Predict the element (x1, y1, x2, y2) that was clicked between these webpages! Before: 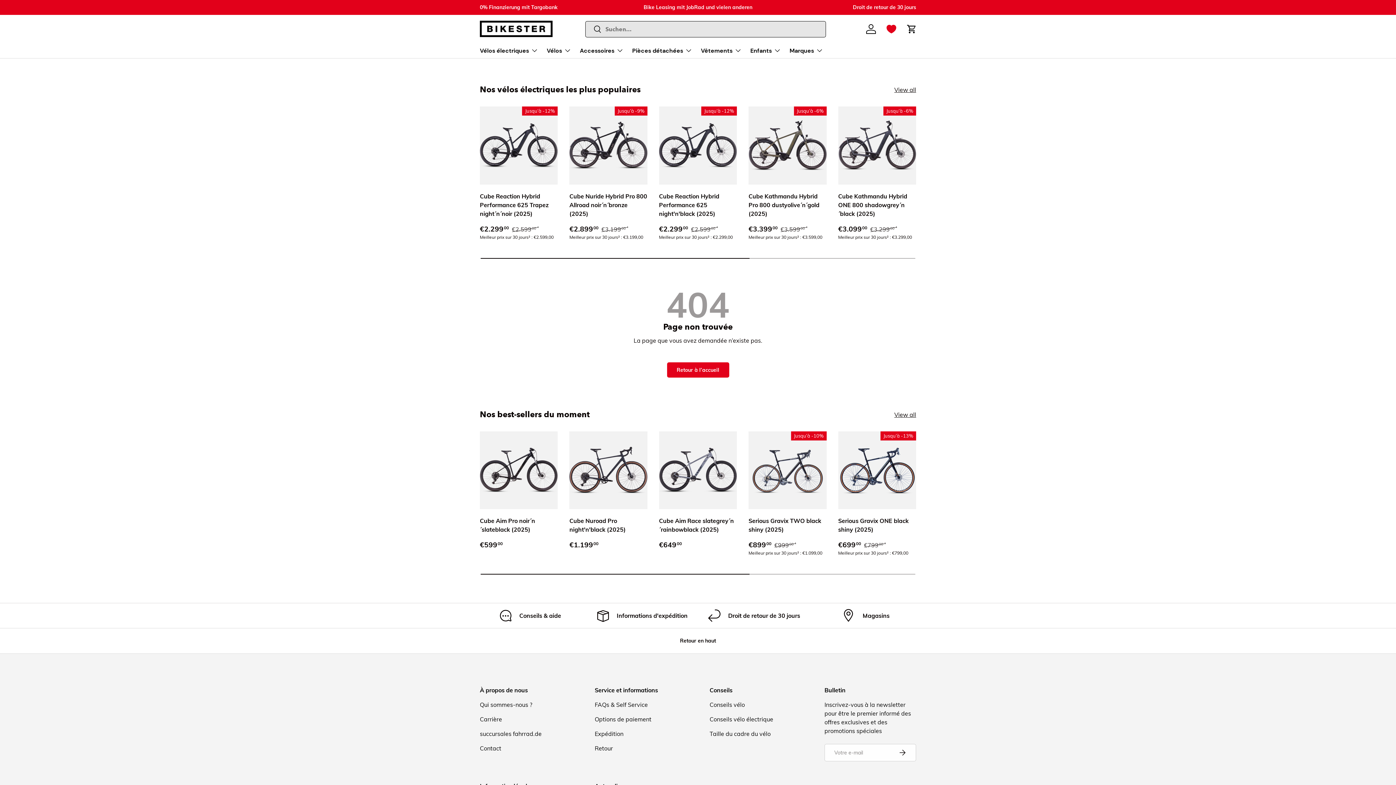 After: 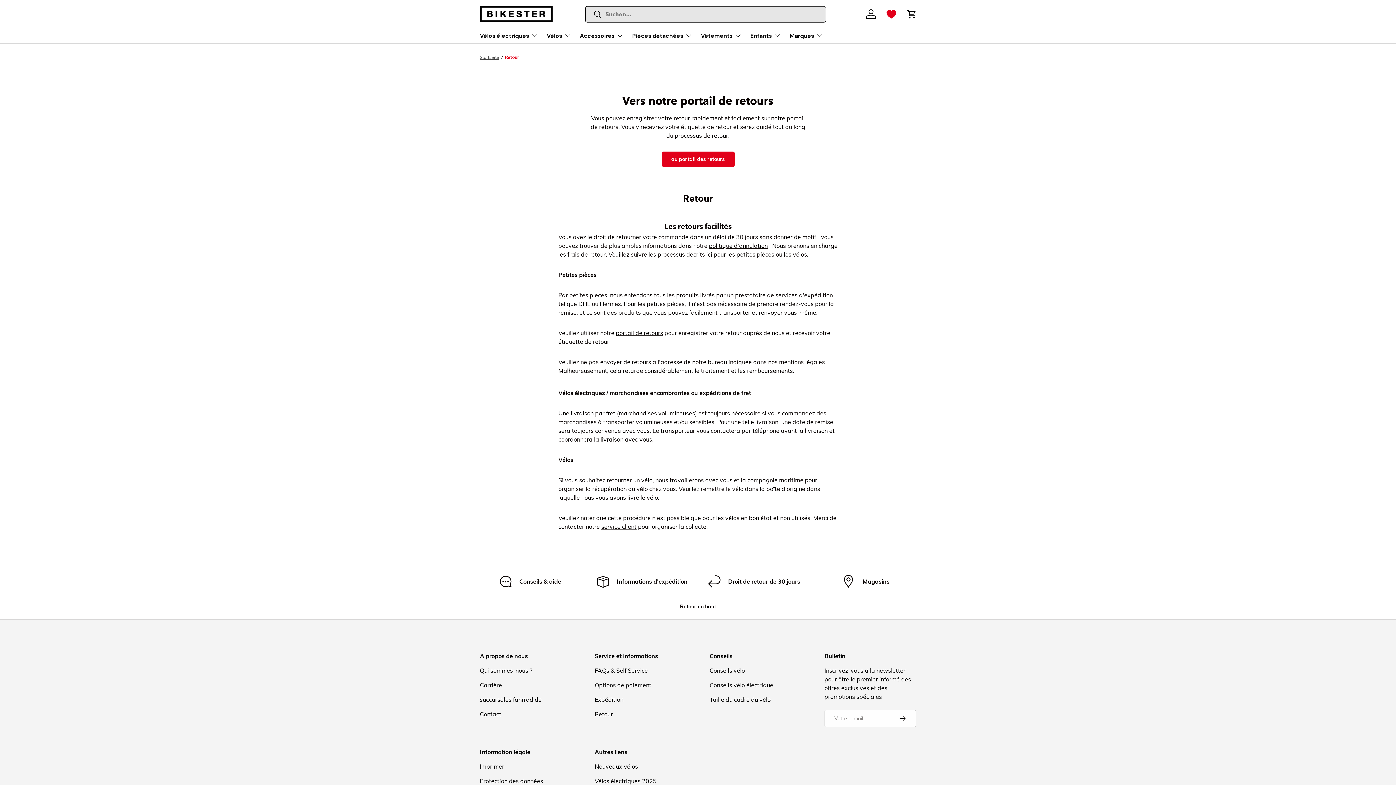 Action: label: Retour bbox: (594, 745, 613, 752)